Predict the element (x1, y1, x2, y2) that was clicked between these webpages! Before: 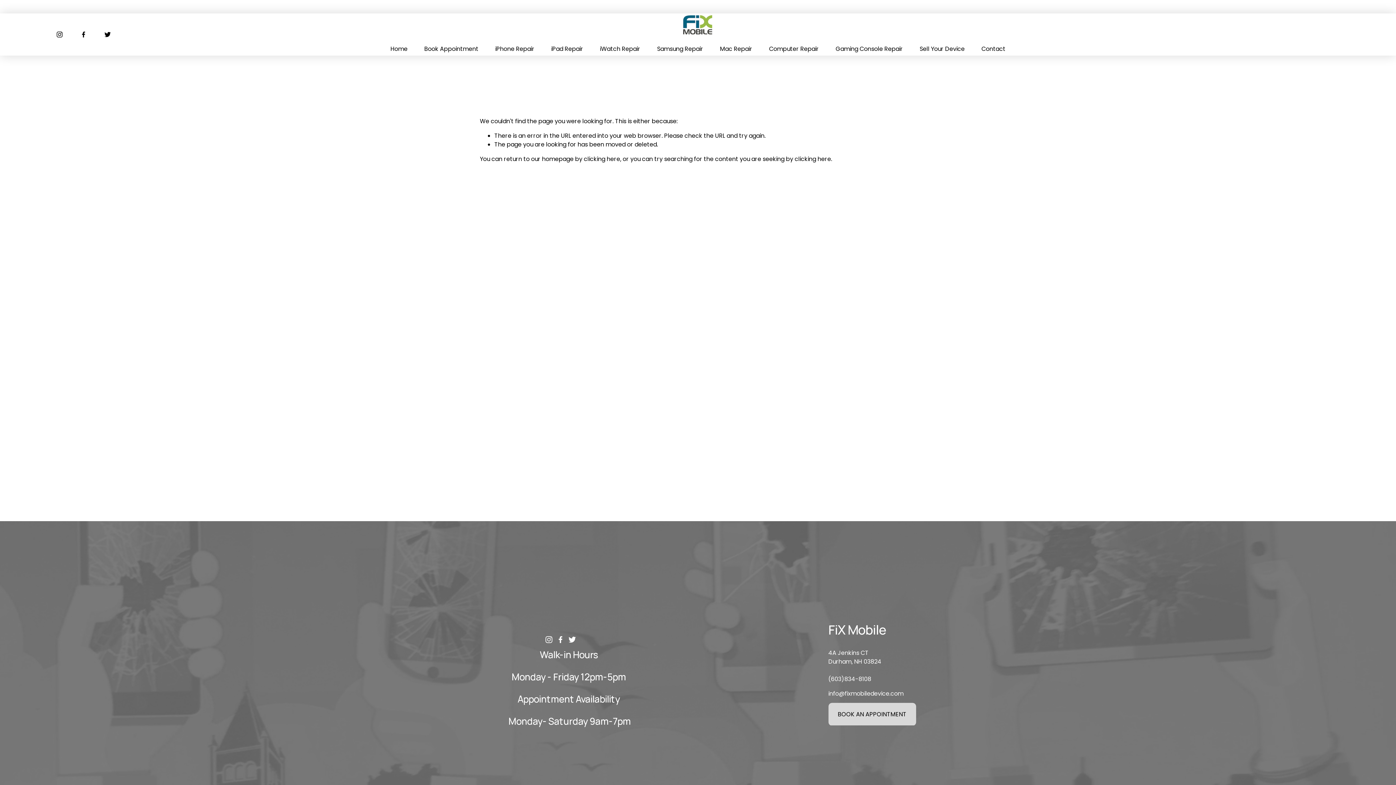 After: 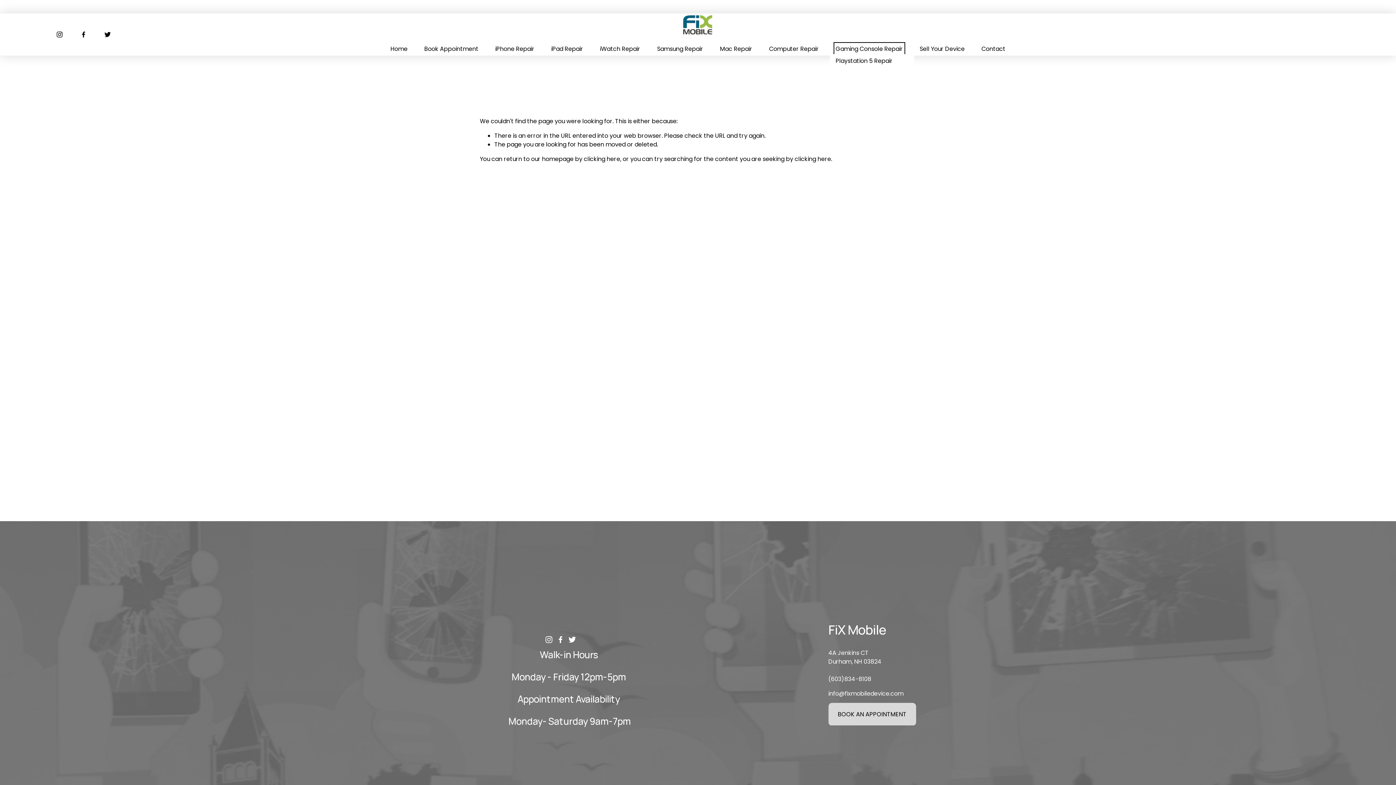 Action: bbox: (835, 44, 903, 54) label: folder dropdown